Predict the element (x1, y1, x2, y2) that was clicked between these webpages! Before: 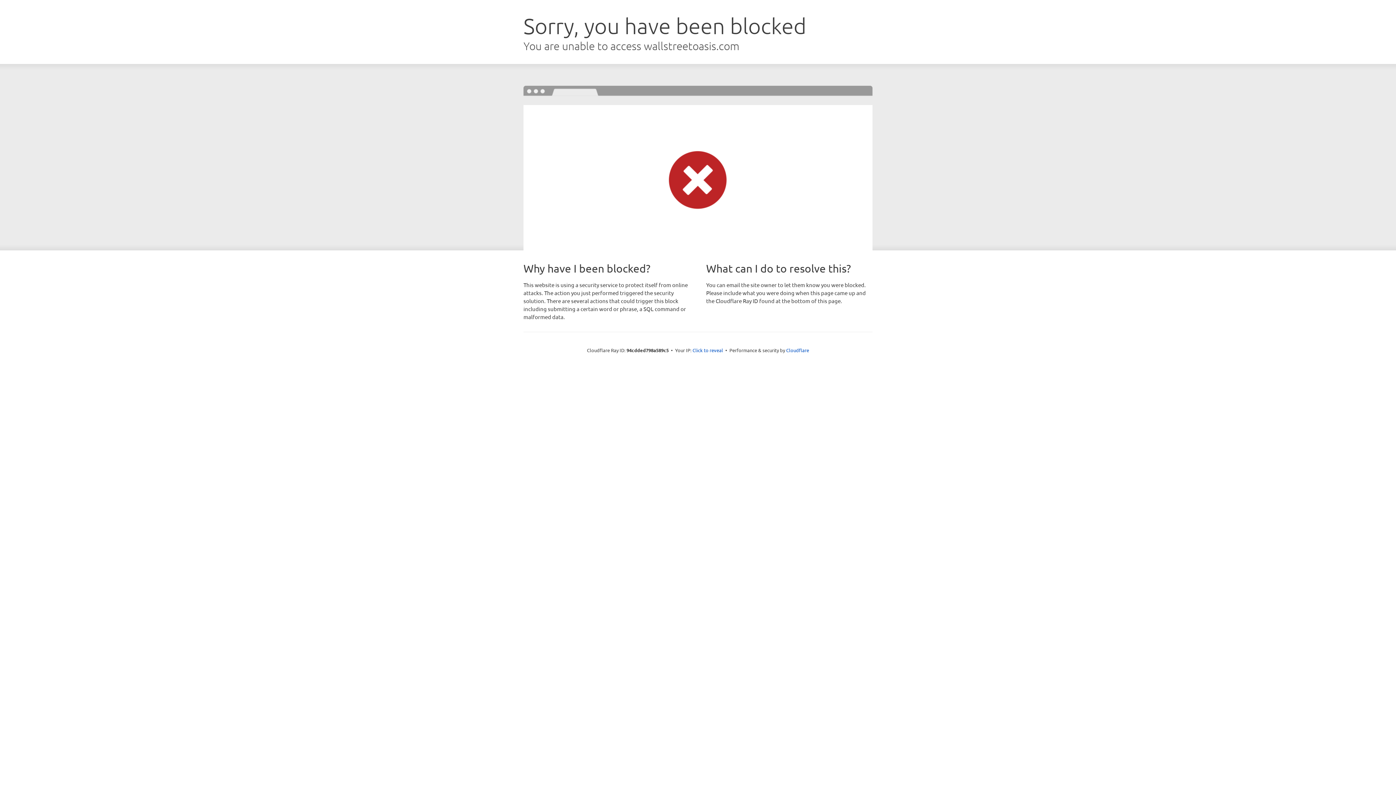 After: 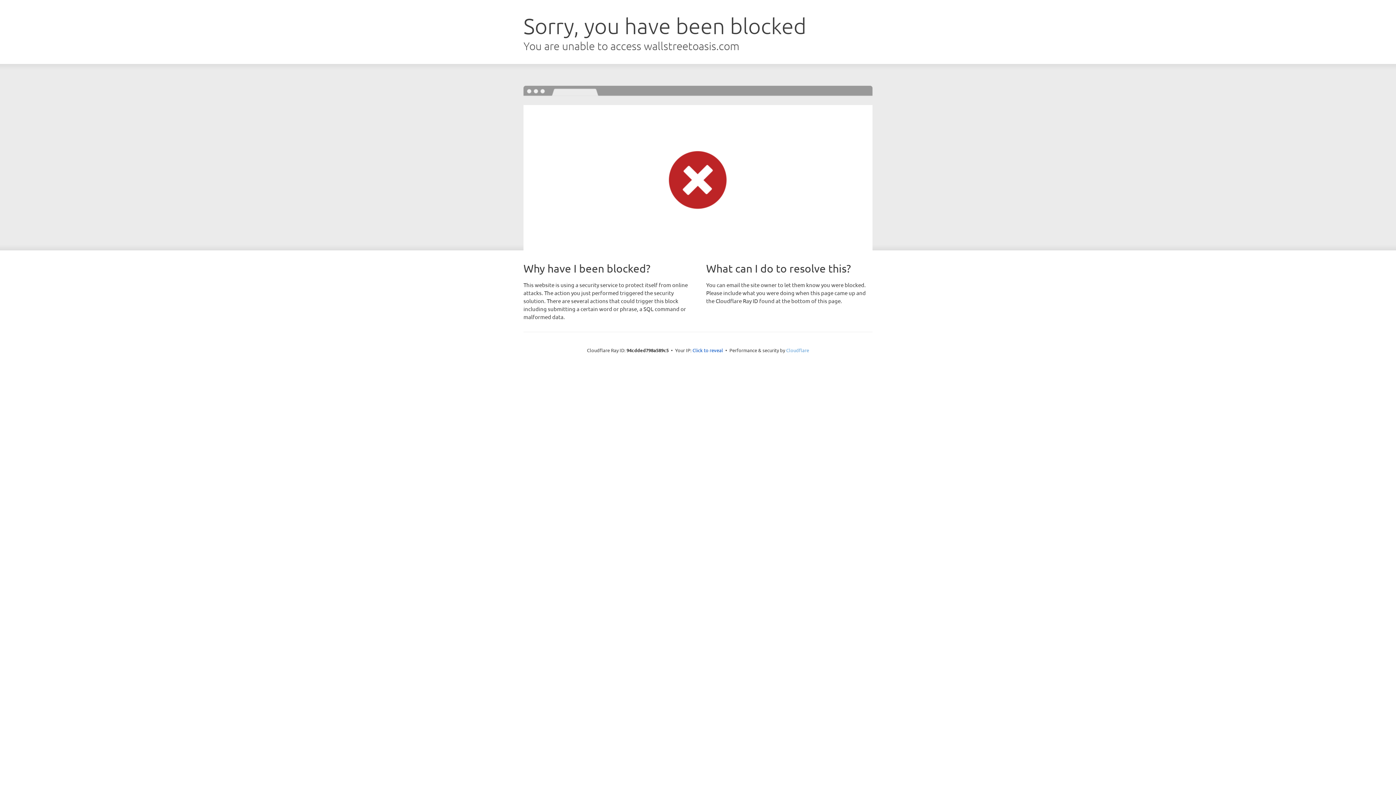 Action: bbox: (786, 347, 809, 353) label: Cloudflare